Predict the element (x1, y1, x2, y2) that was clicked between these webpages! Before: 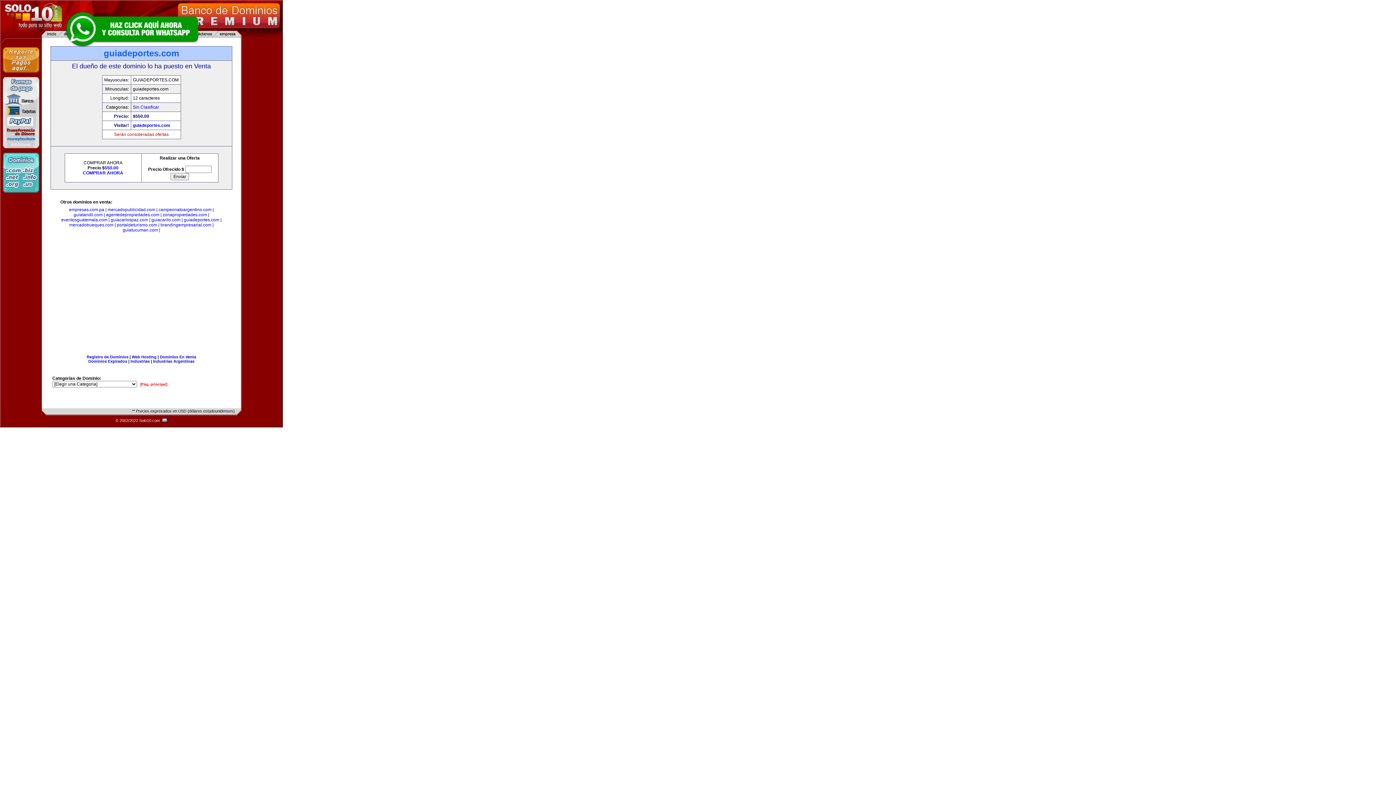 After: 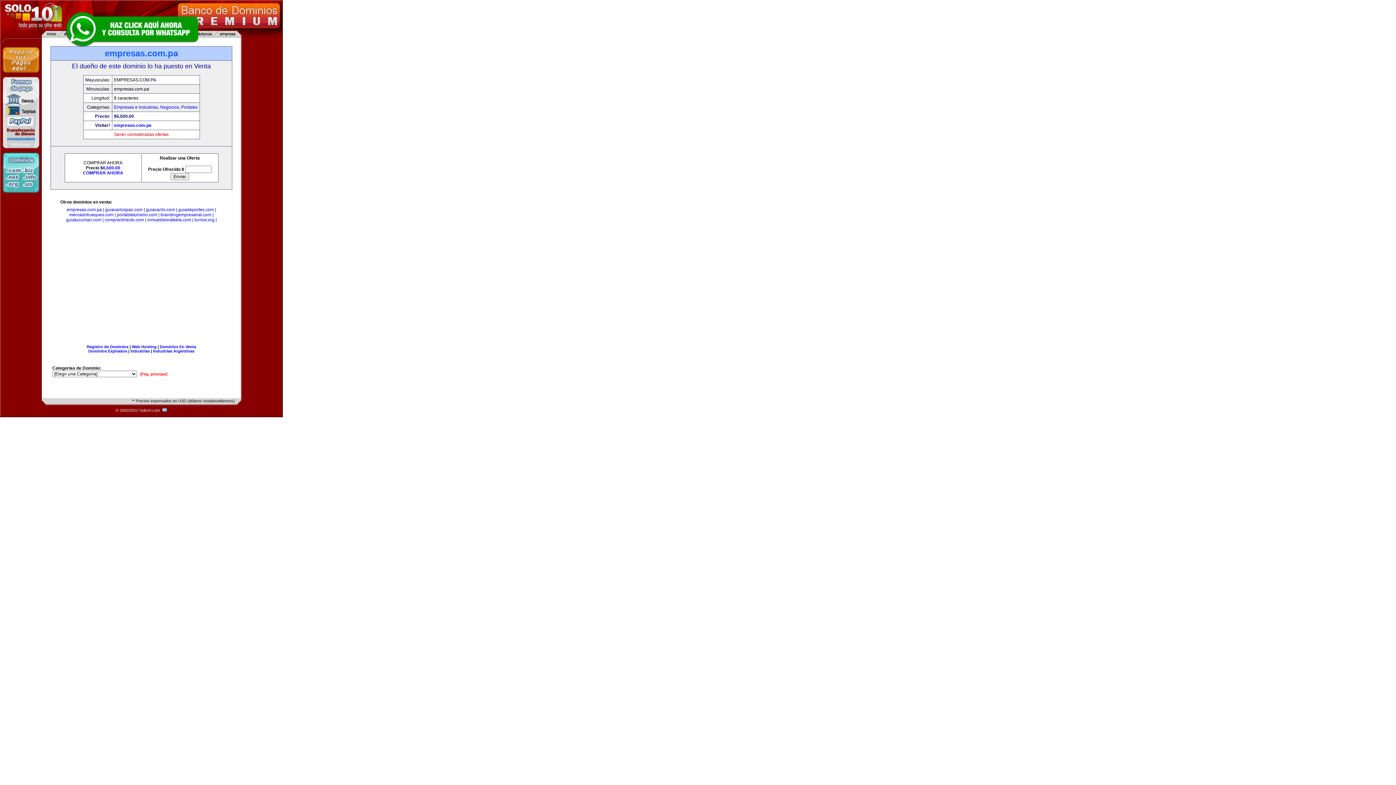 Action: label: empresas.com.pa bbox: (69, 207, 104, 212)